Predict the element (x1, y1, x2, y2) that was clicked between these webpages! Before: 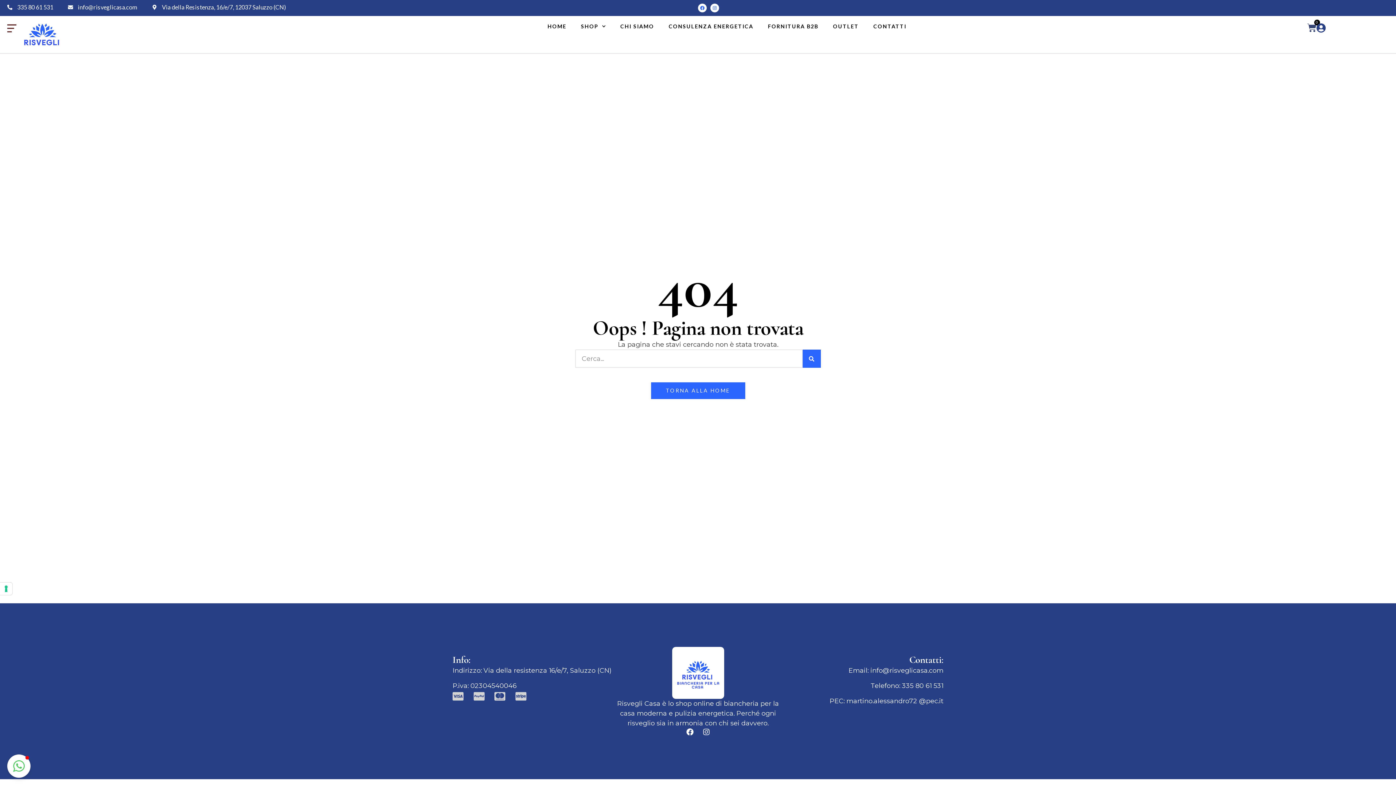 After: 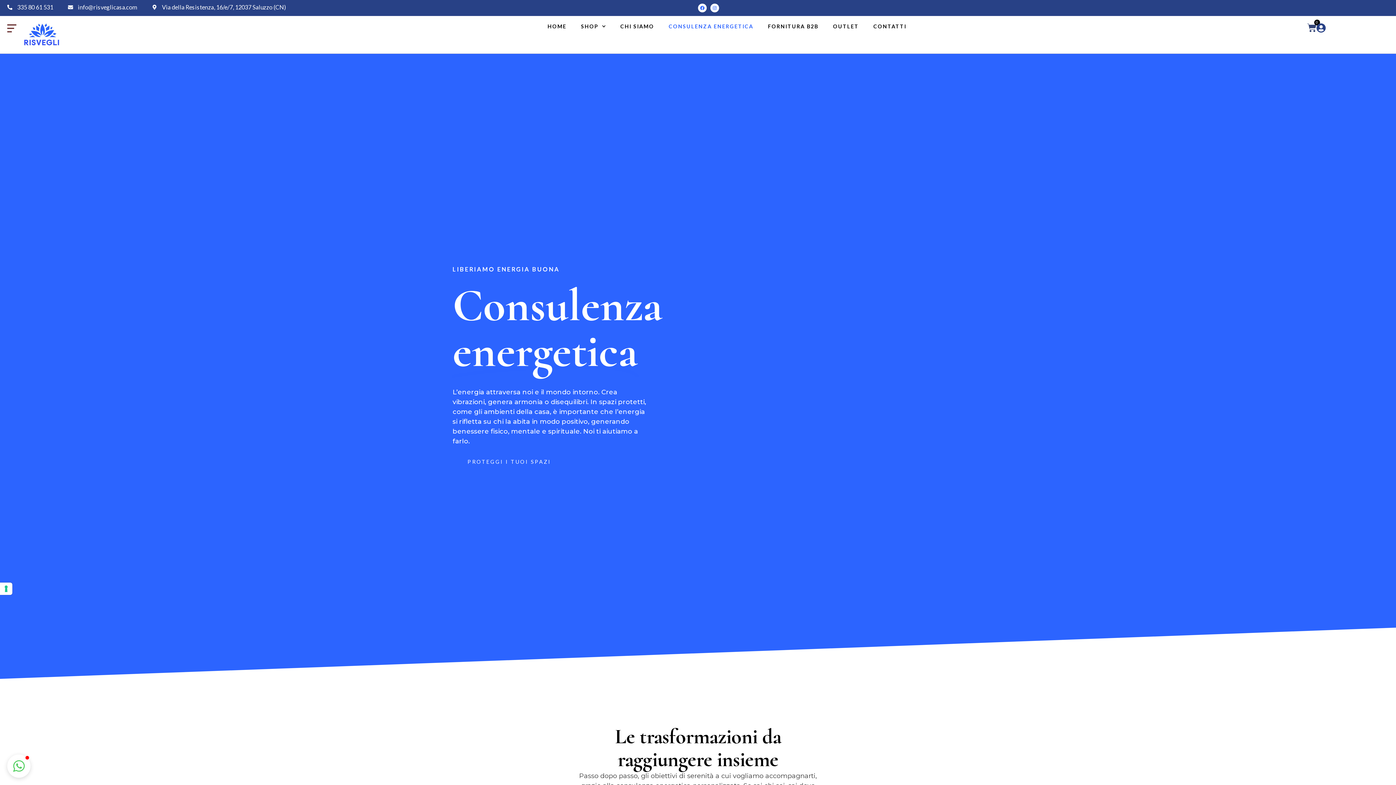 Action: bbox: (661, 23, 760, 29) label: CONSULENZA ENERGETICA